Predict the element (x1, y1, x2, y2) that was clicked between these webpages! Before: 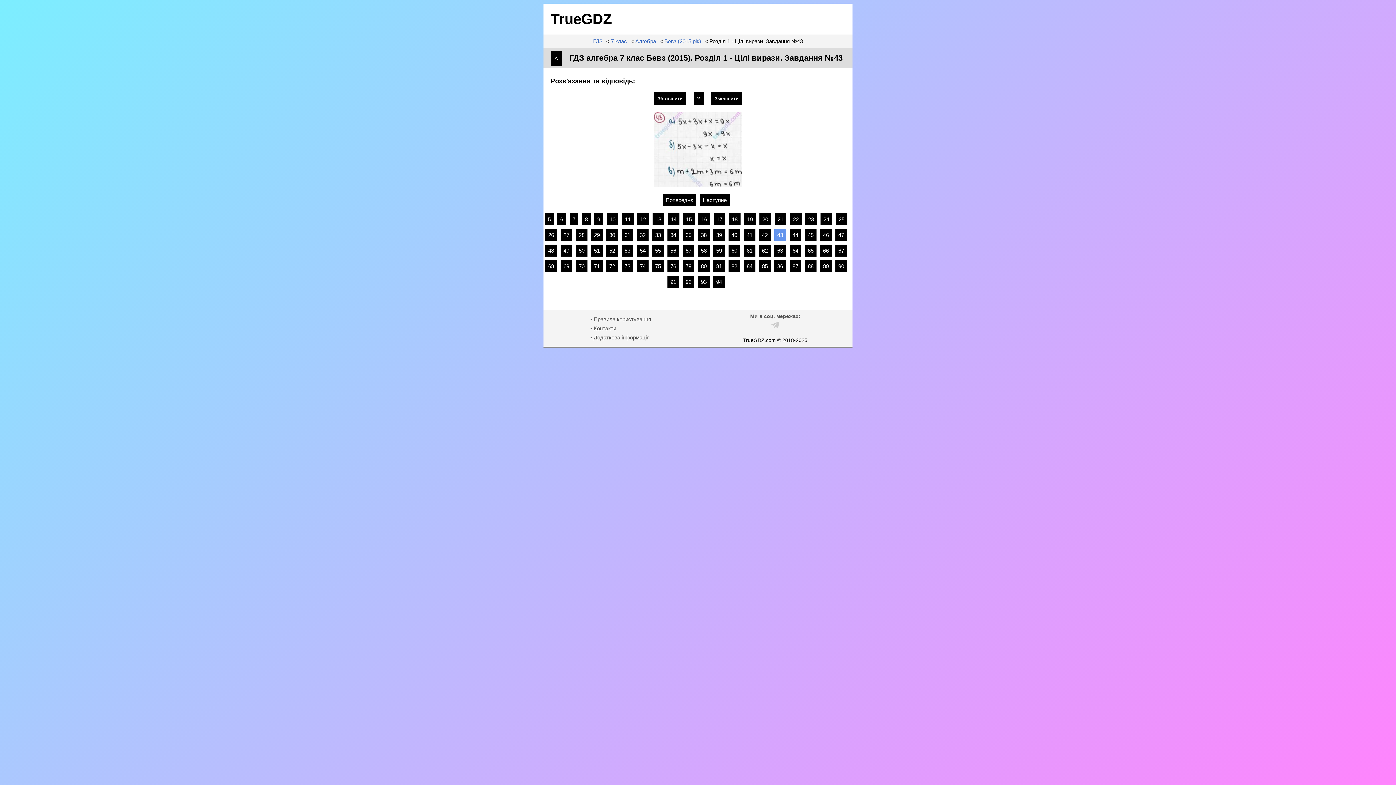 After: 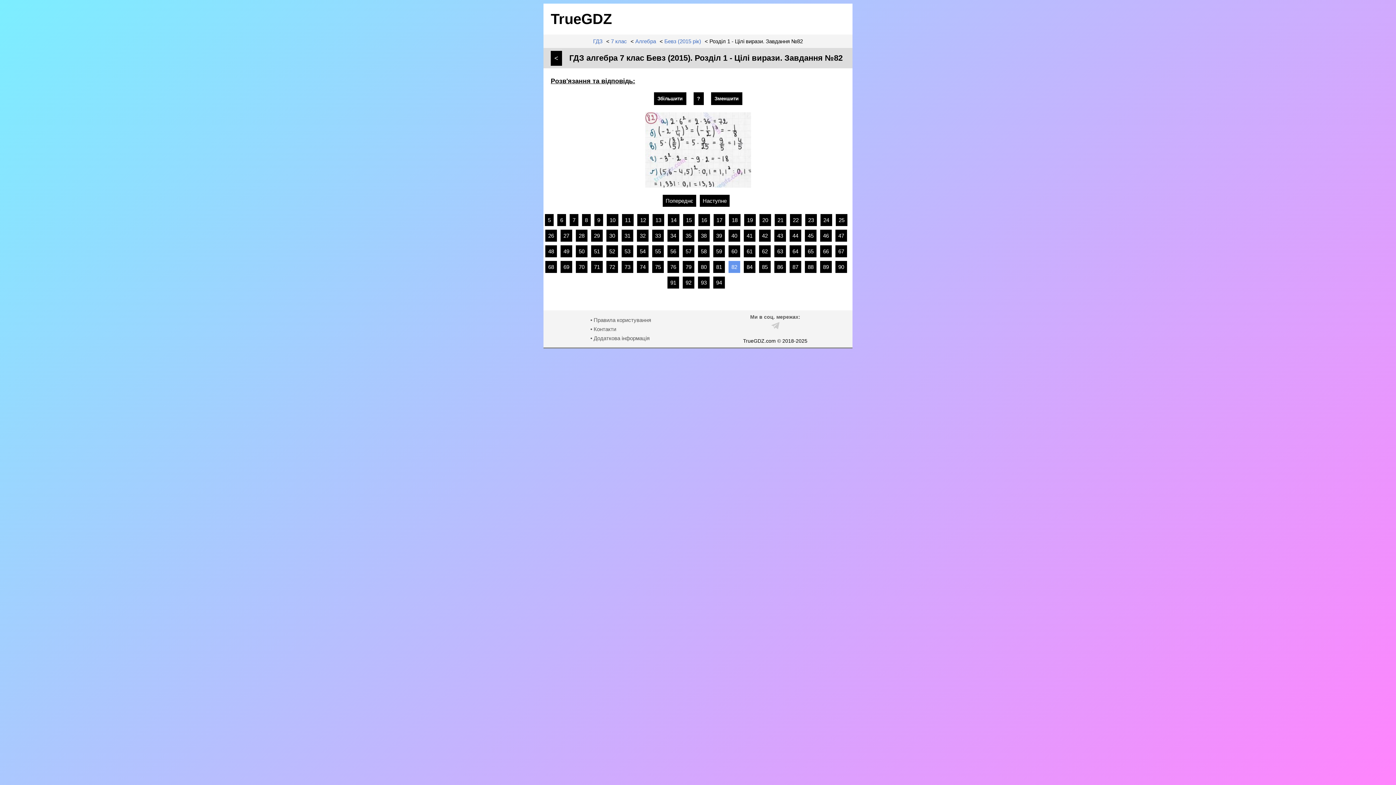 Action: label: 82 bbox: (728, 260, 740, 272)